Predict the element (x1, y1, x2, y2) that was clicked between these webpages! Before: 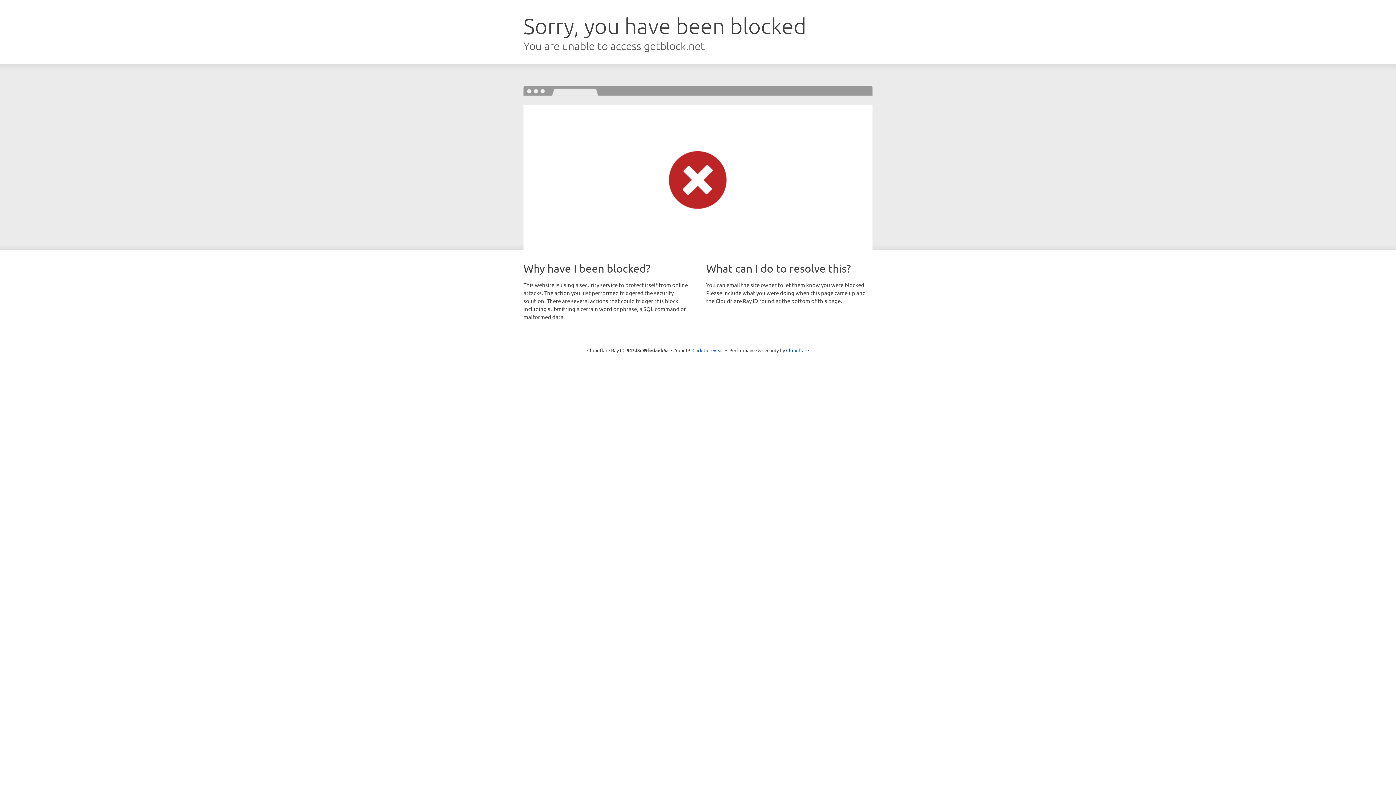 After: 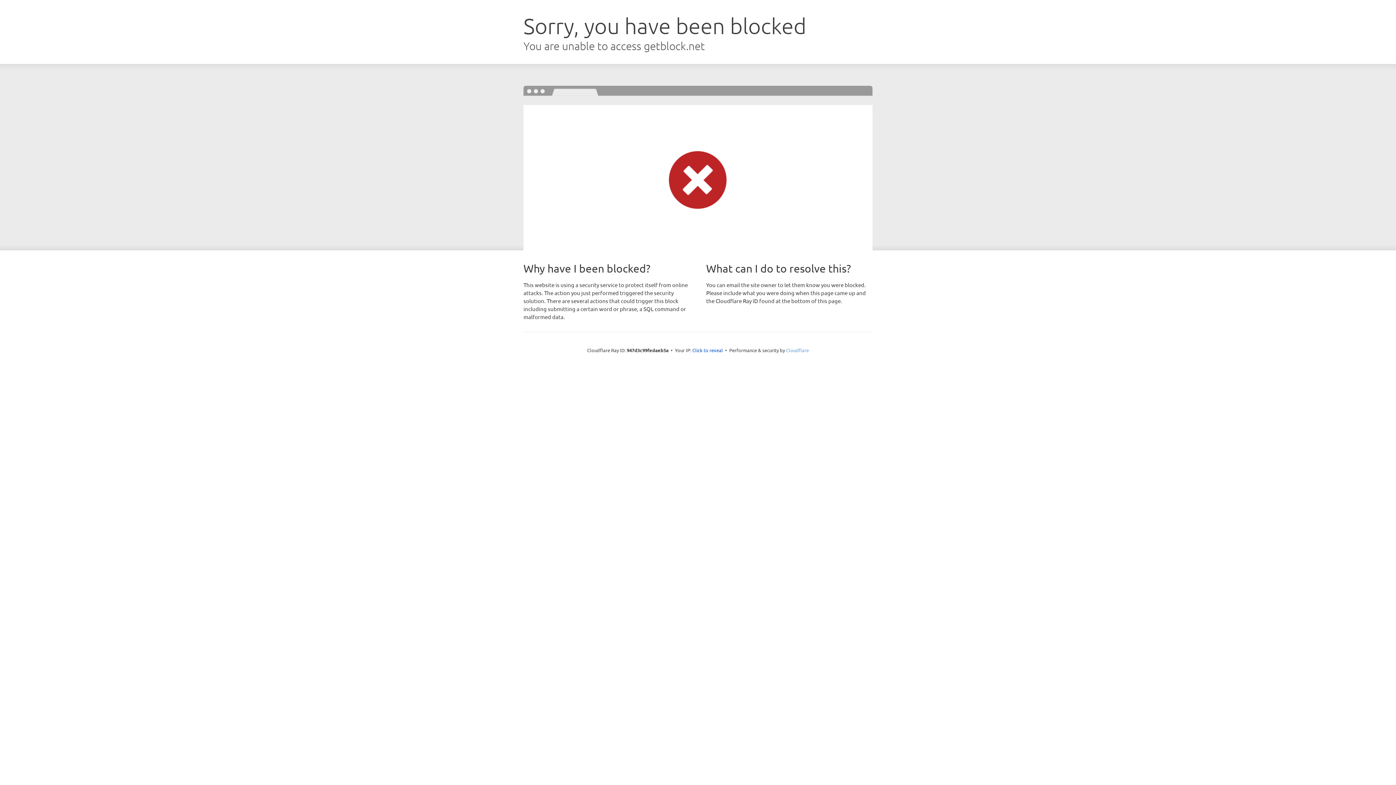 Action: label: Cloudflare bbox: (786, 347, 809, 353)